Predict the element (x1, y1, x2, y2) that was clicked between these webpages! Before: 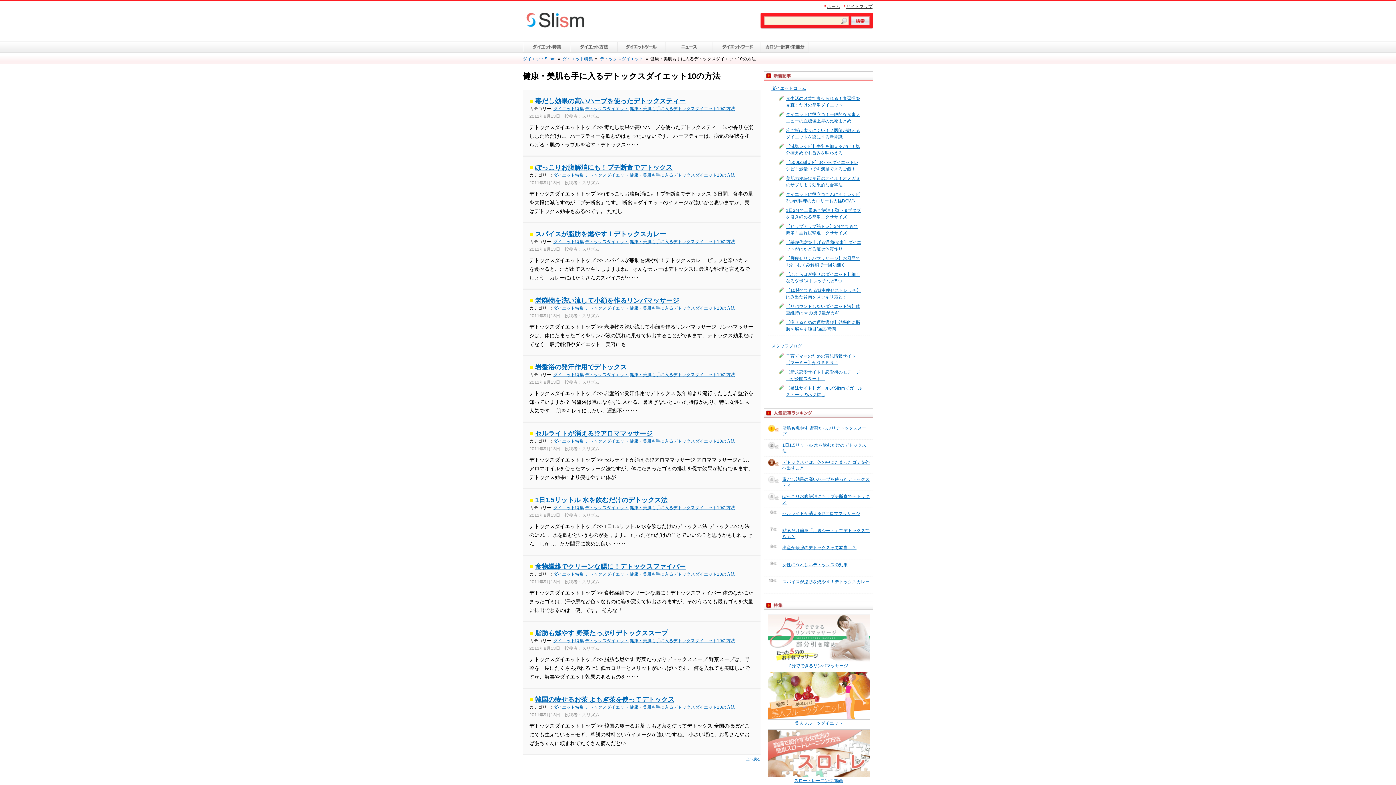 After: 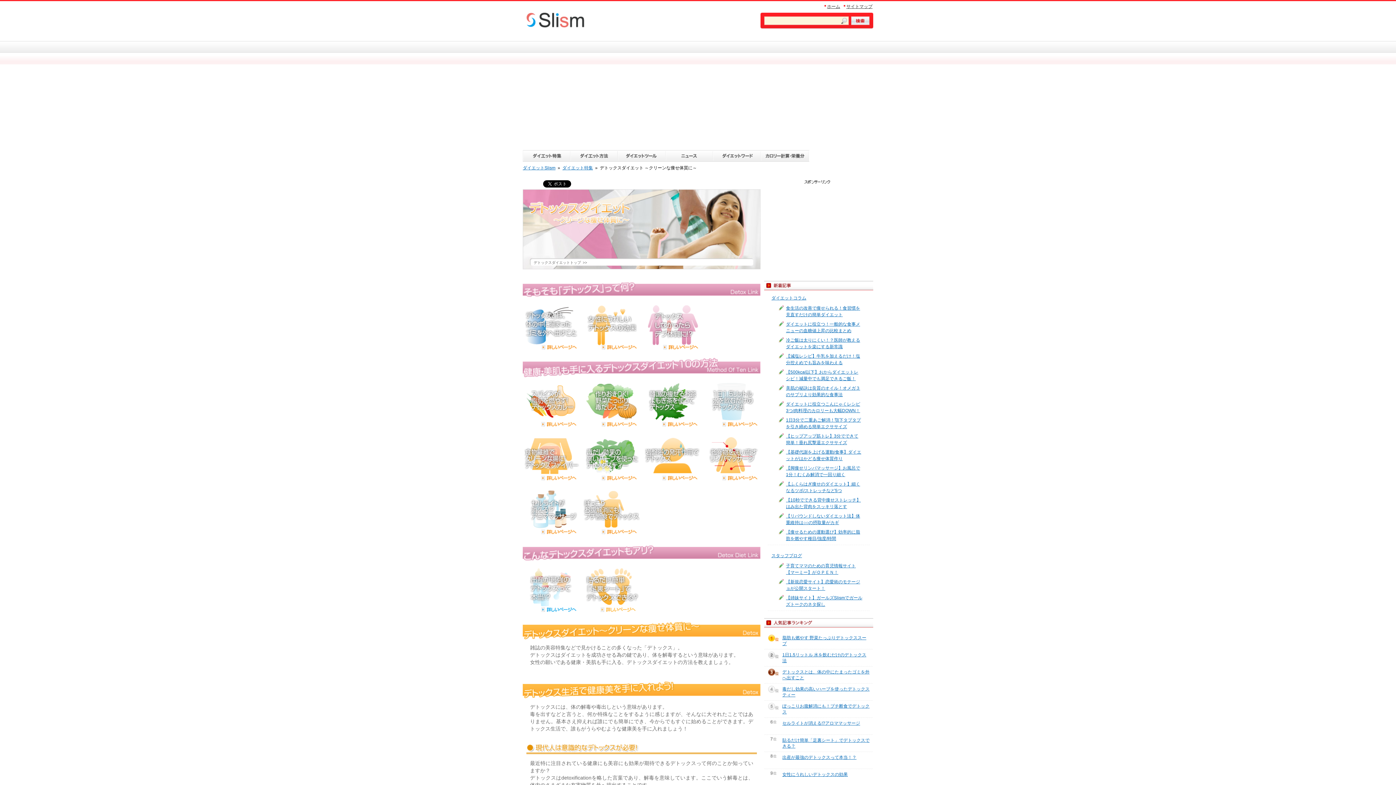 Action: label: デトックスダイエット bbox: (585, 239, 628, 244)